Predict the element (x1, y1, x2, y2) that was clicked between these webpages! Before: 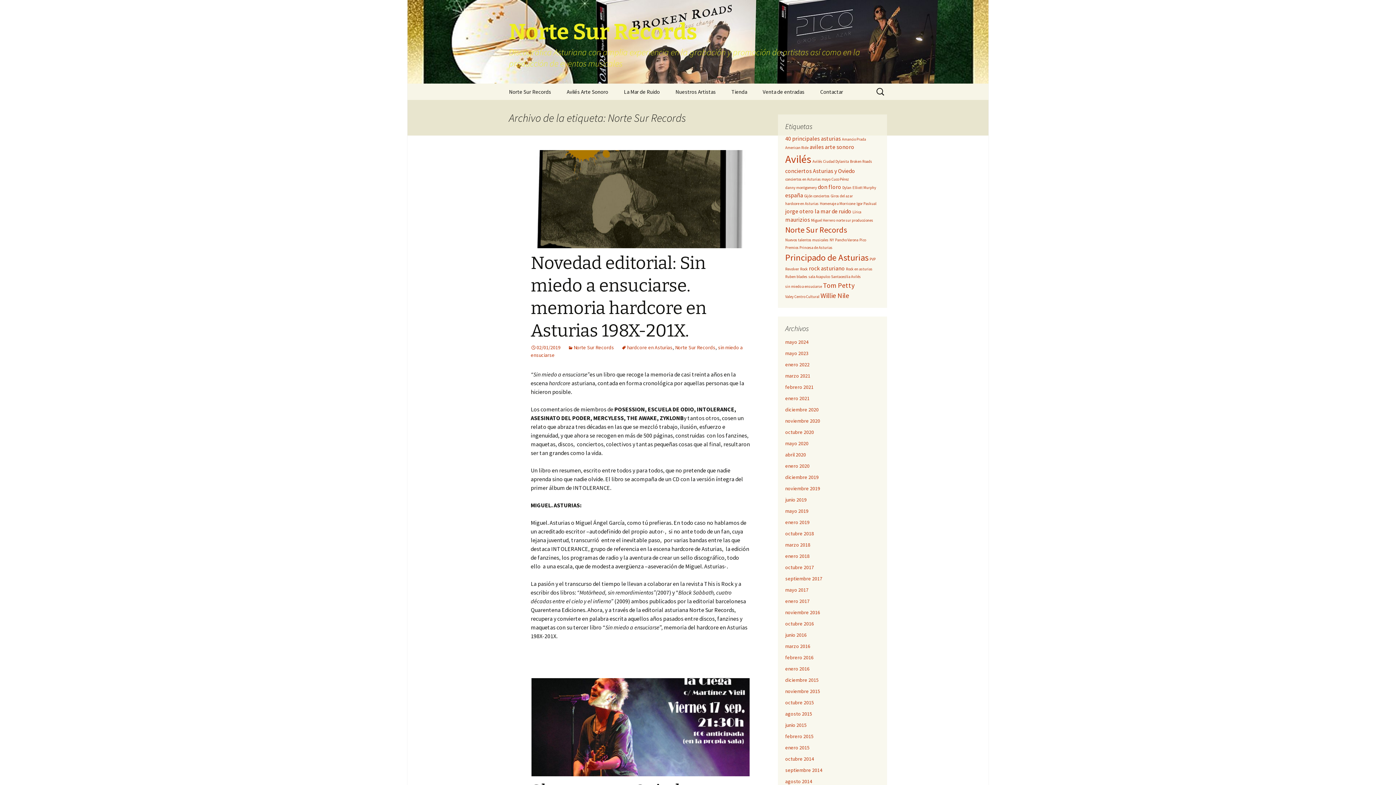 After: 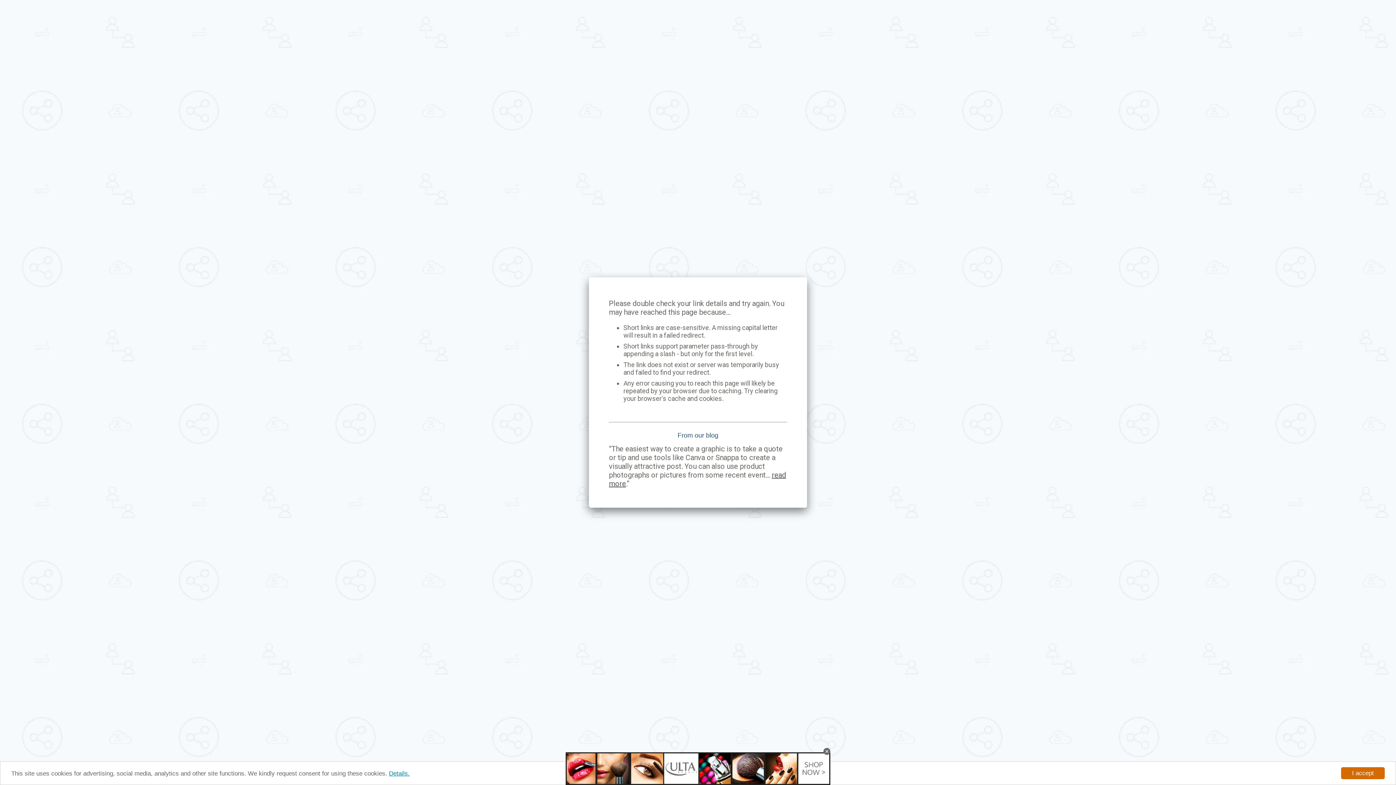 Action: bbox: (559, 83, 615, 100) label: Avilés Arte Sonoro